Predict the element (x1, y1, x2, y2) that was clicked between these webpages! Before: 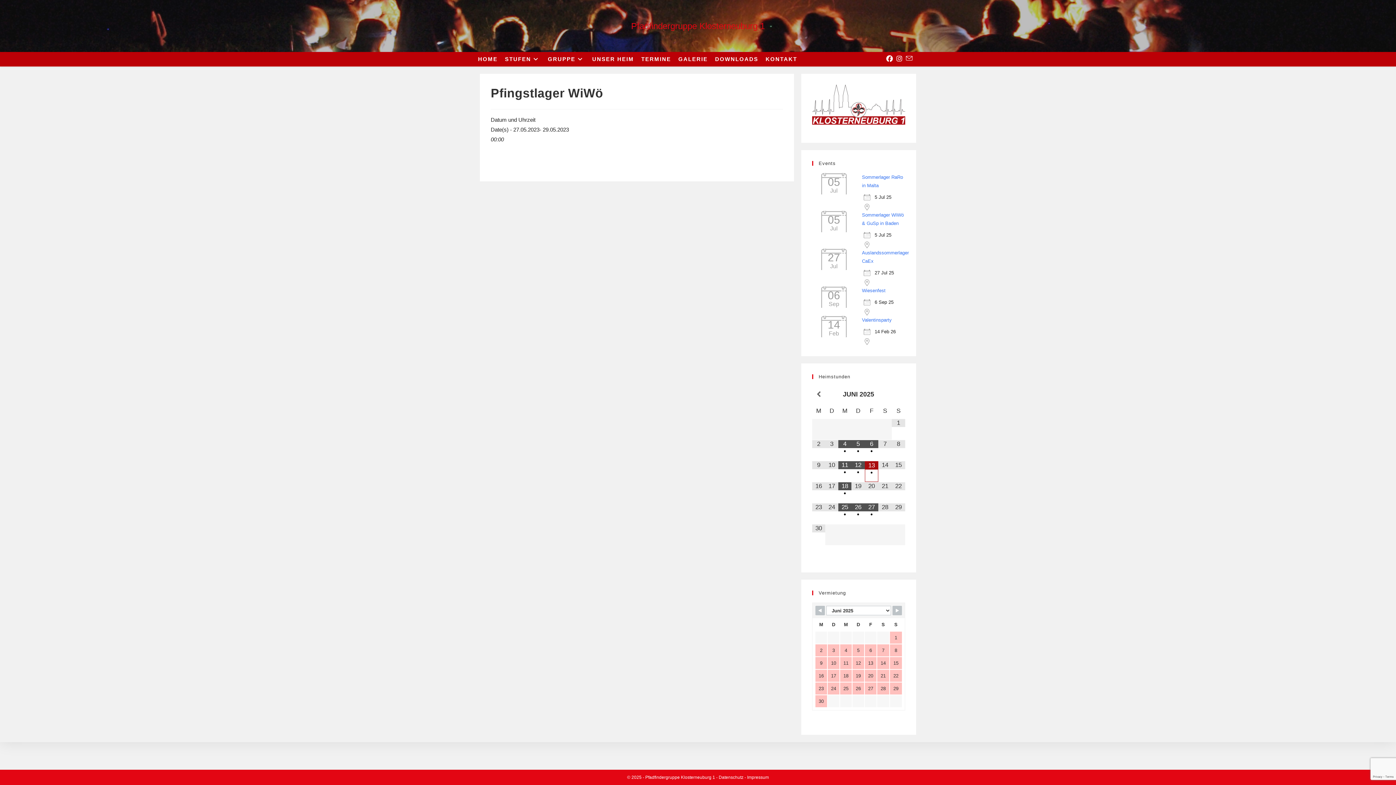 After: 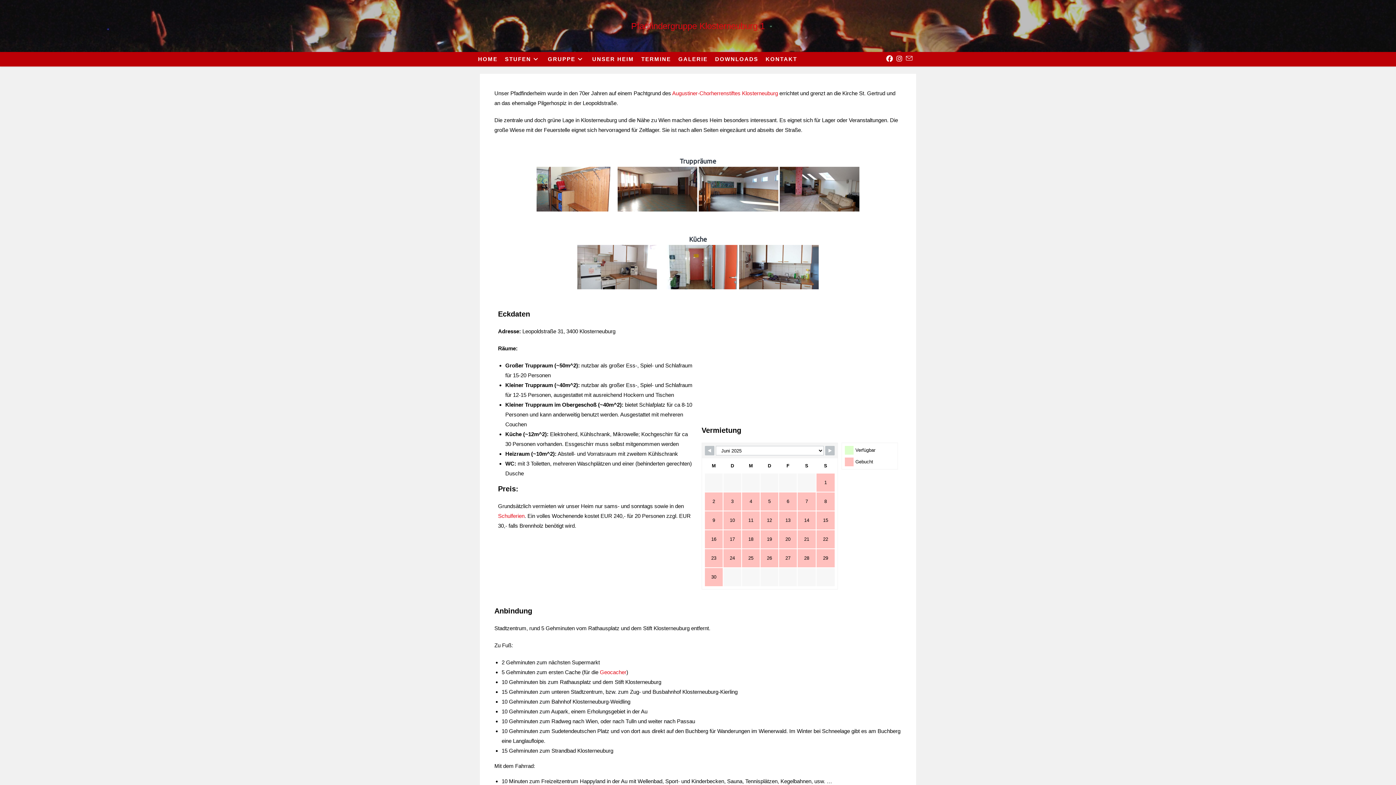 Action: bbox: (588, 52, 637, 66) label: UNSER HEIM